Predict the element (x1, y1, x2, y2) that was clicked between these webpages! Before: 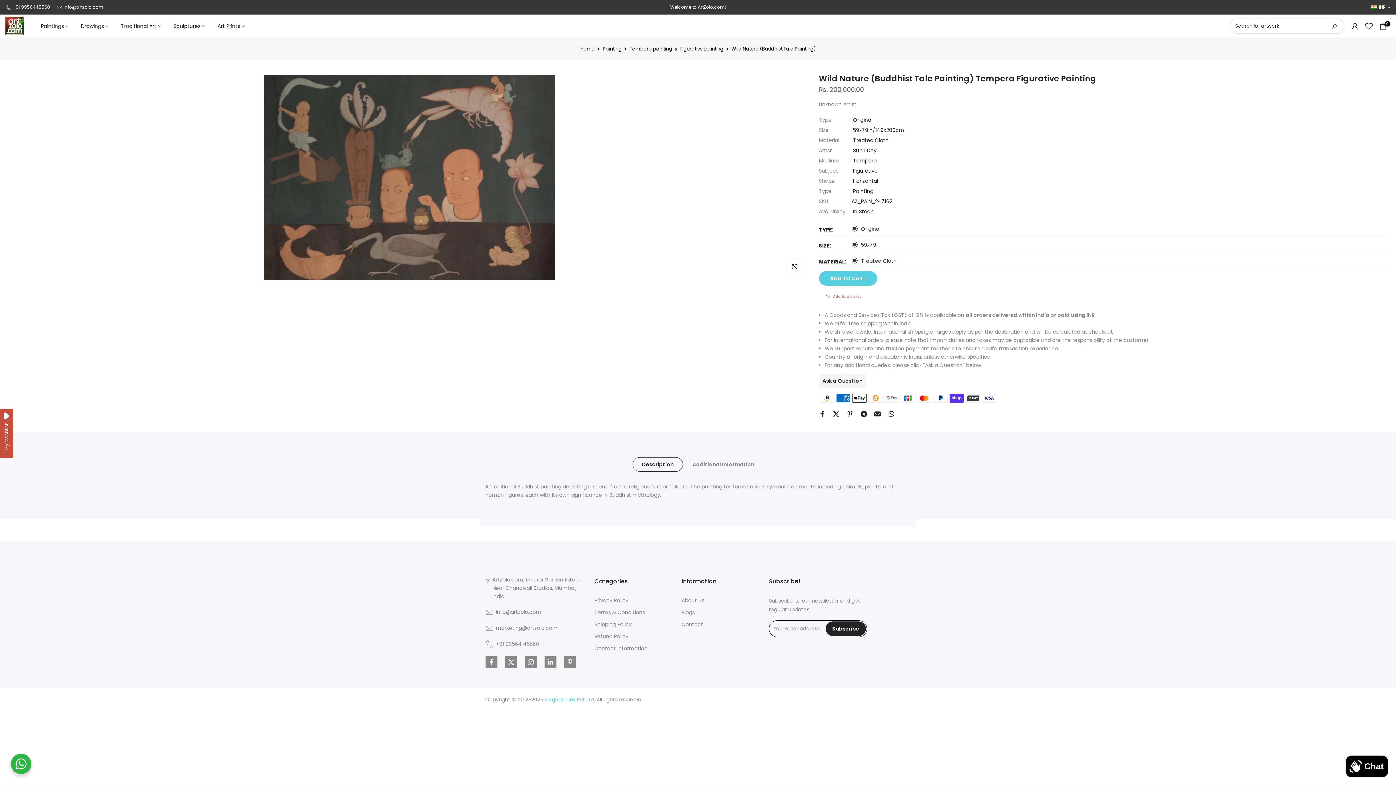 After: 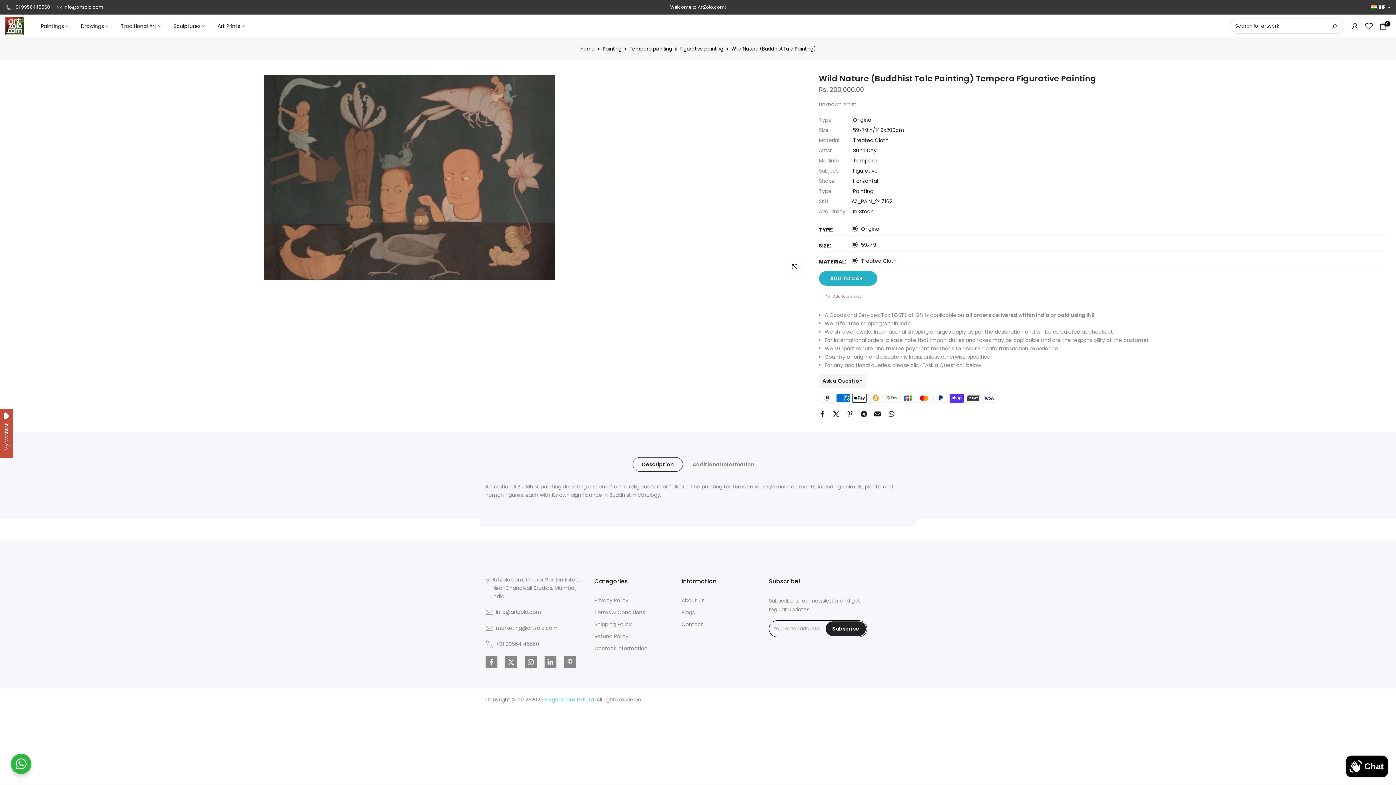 Action: label: ADD TO CART bbox: (819, 271, 877, 285)